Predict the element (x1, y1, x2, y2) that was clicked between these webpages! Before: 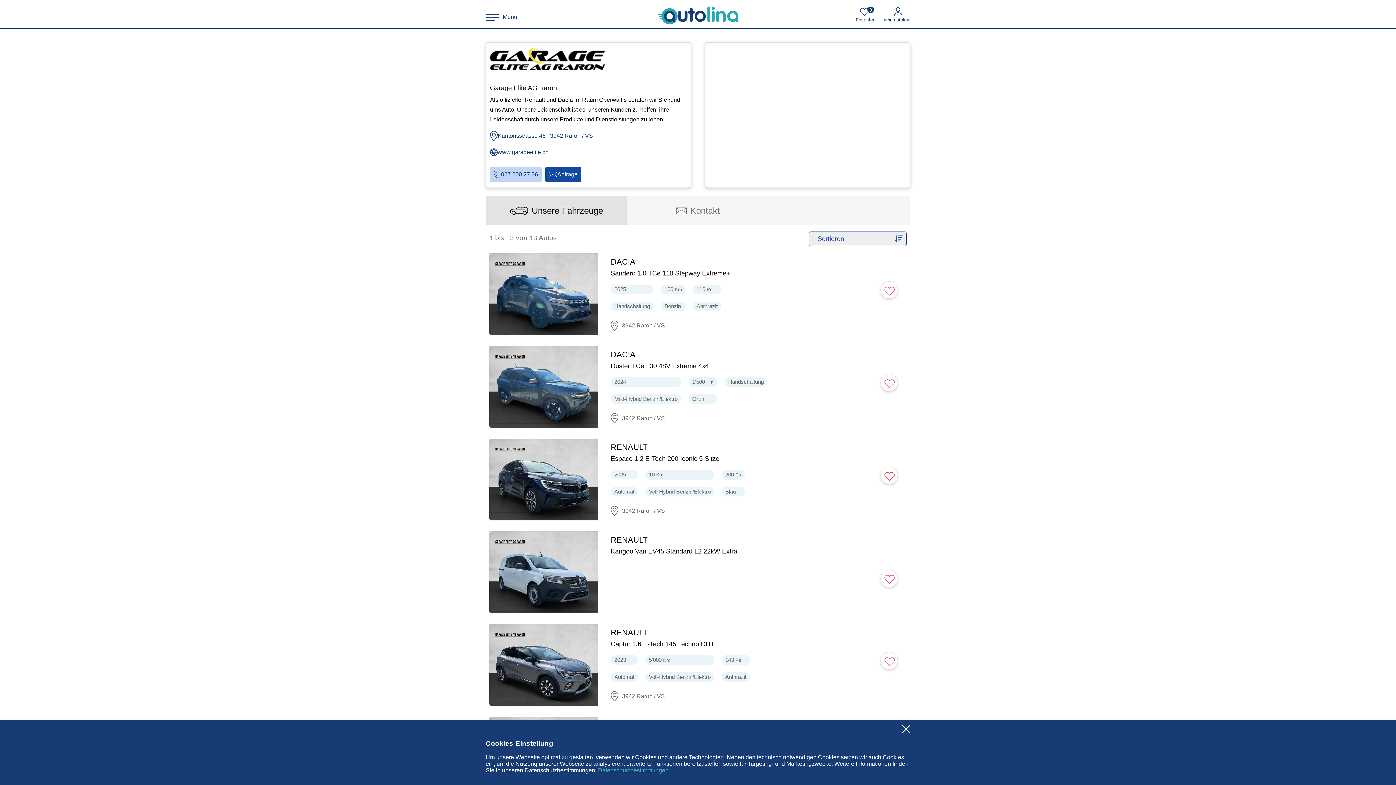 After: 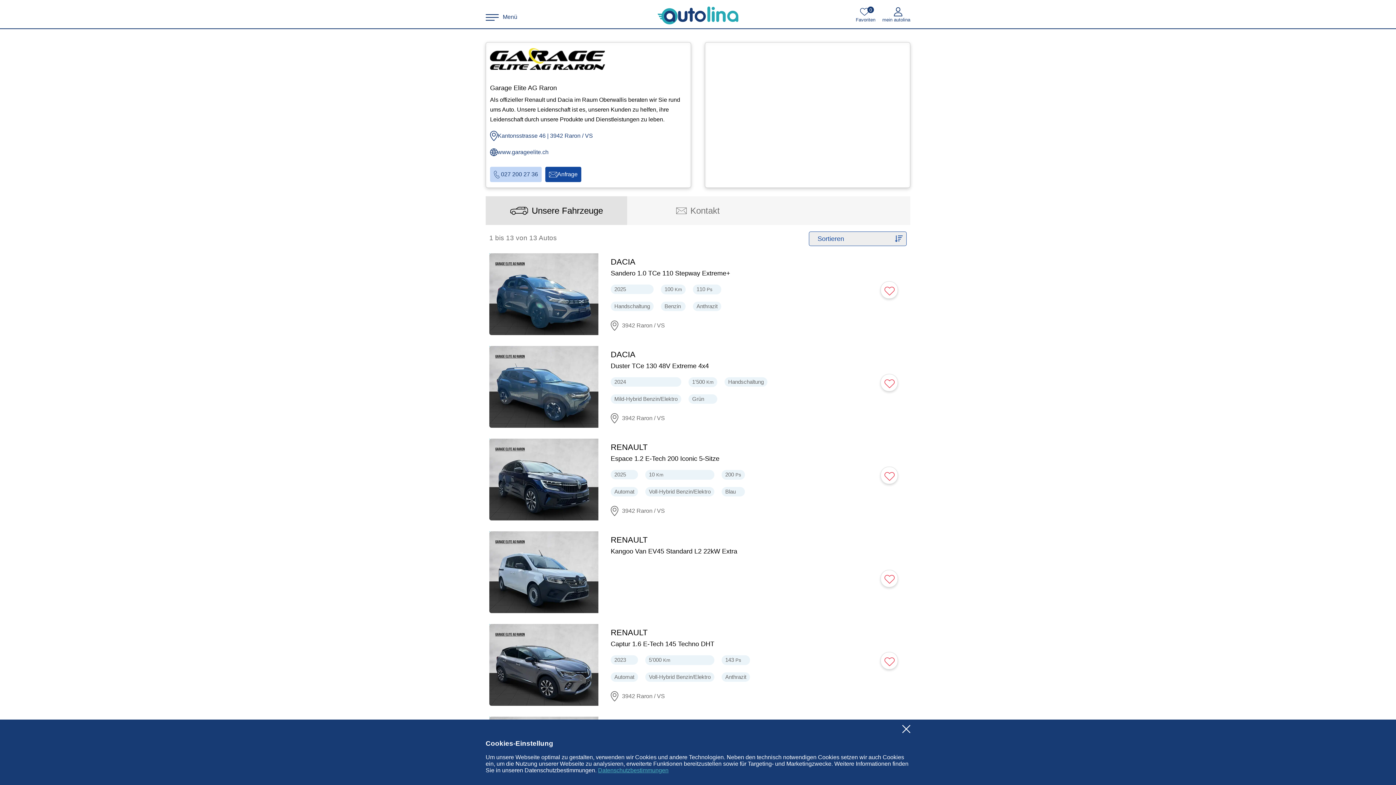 Action: bbox: (485, 196, 627, 225) label: Unsere Fahrzeuge